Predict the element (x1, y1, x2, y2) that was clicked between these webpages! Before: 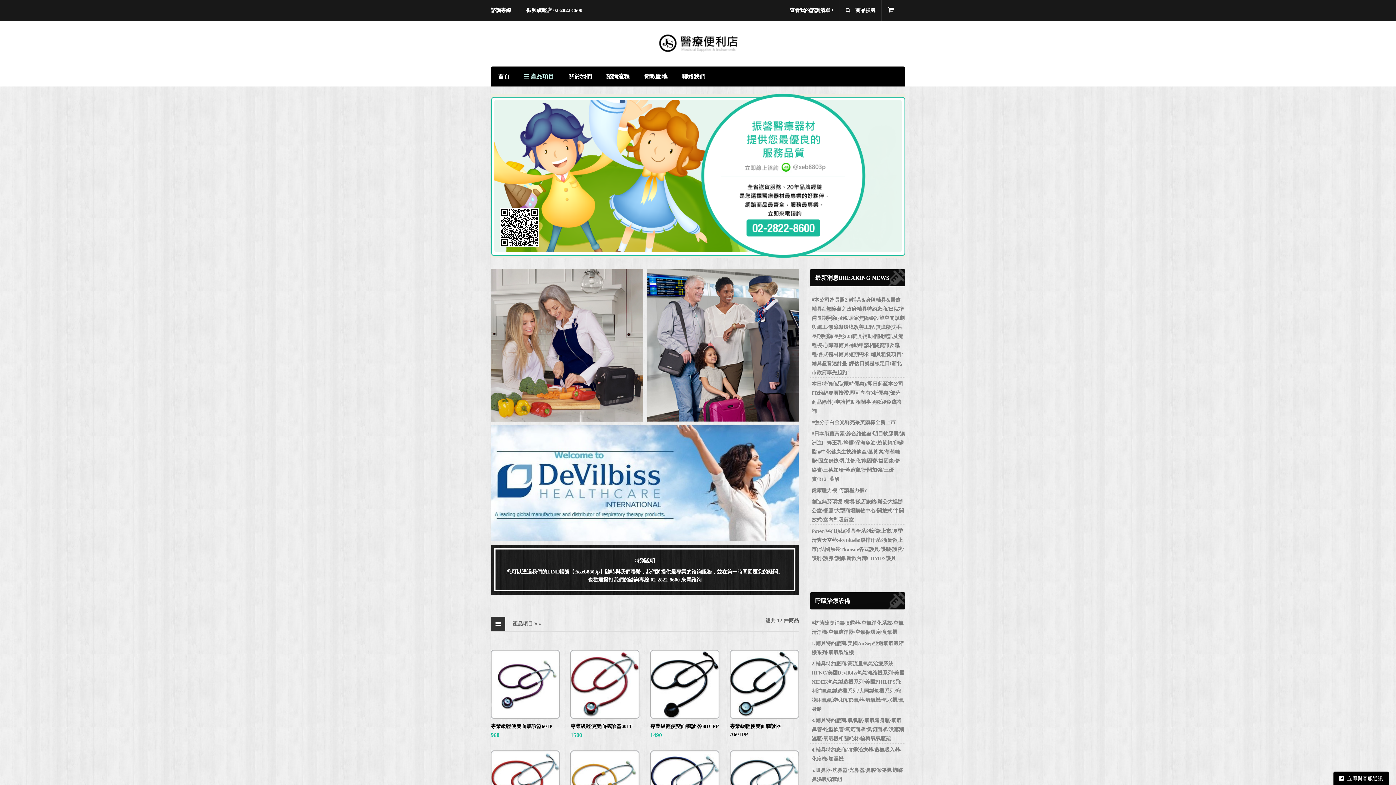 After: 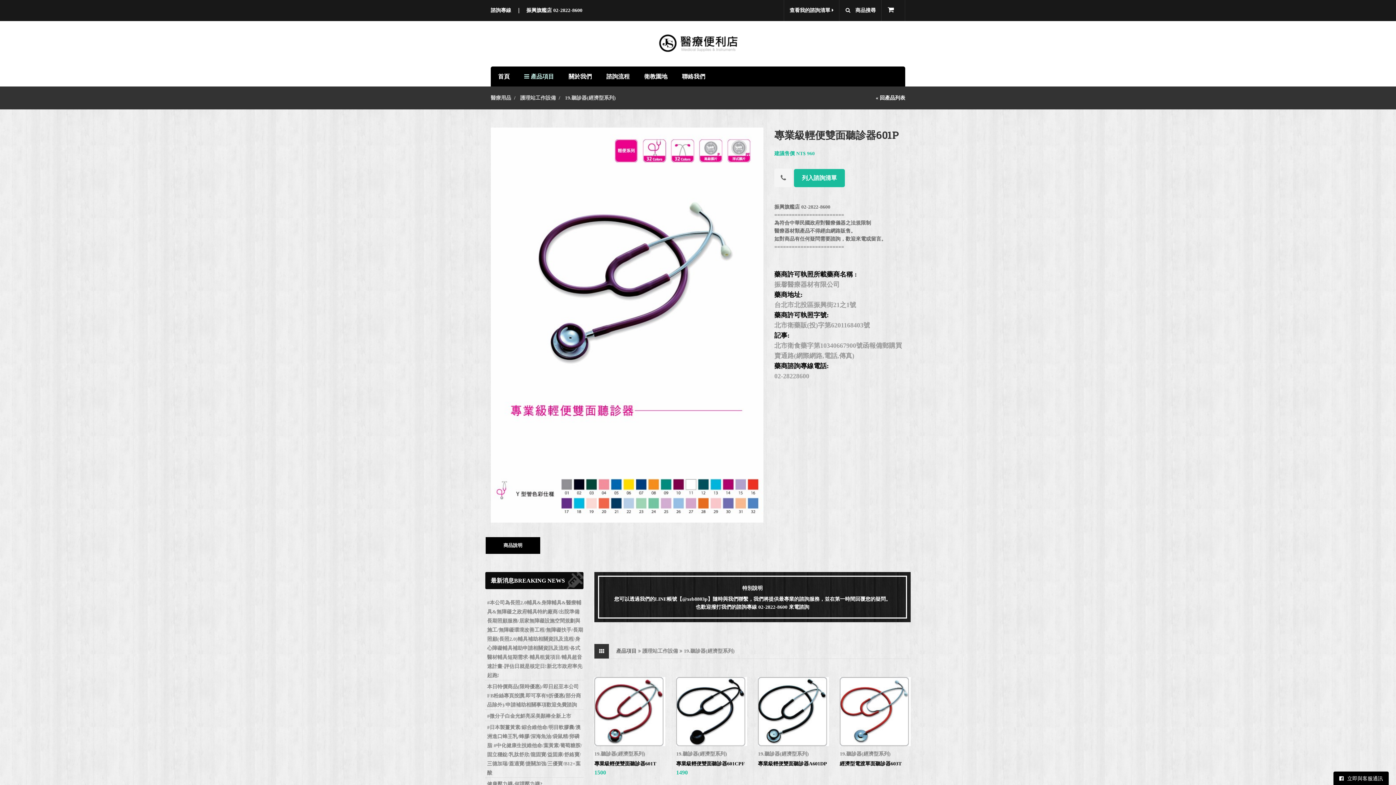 Action: bbox: (490, 681, 560, 686)